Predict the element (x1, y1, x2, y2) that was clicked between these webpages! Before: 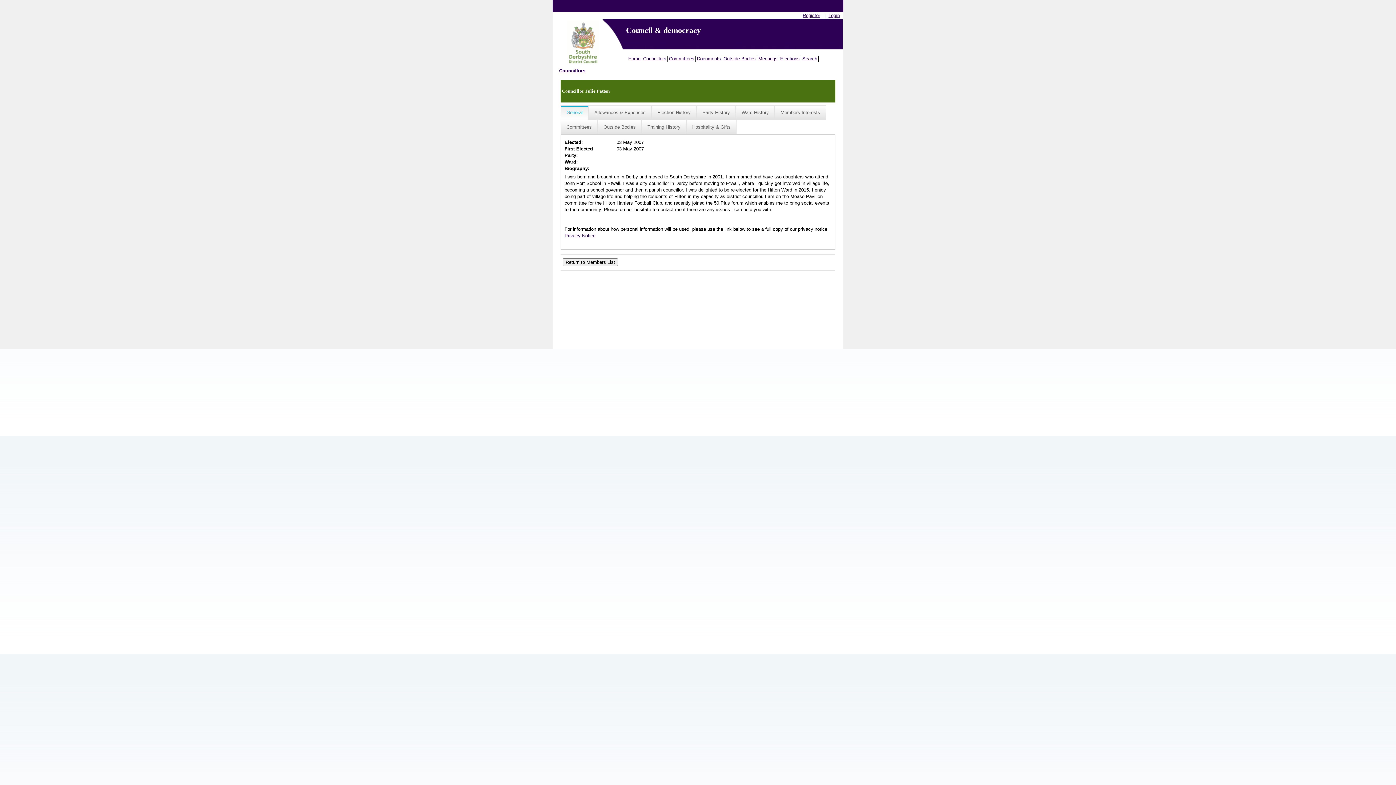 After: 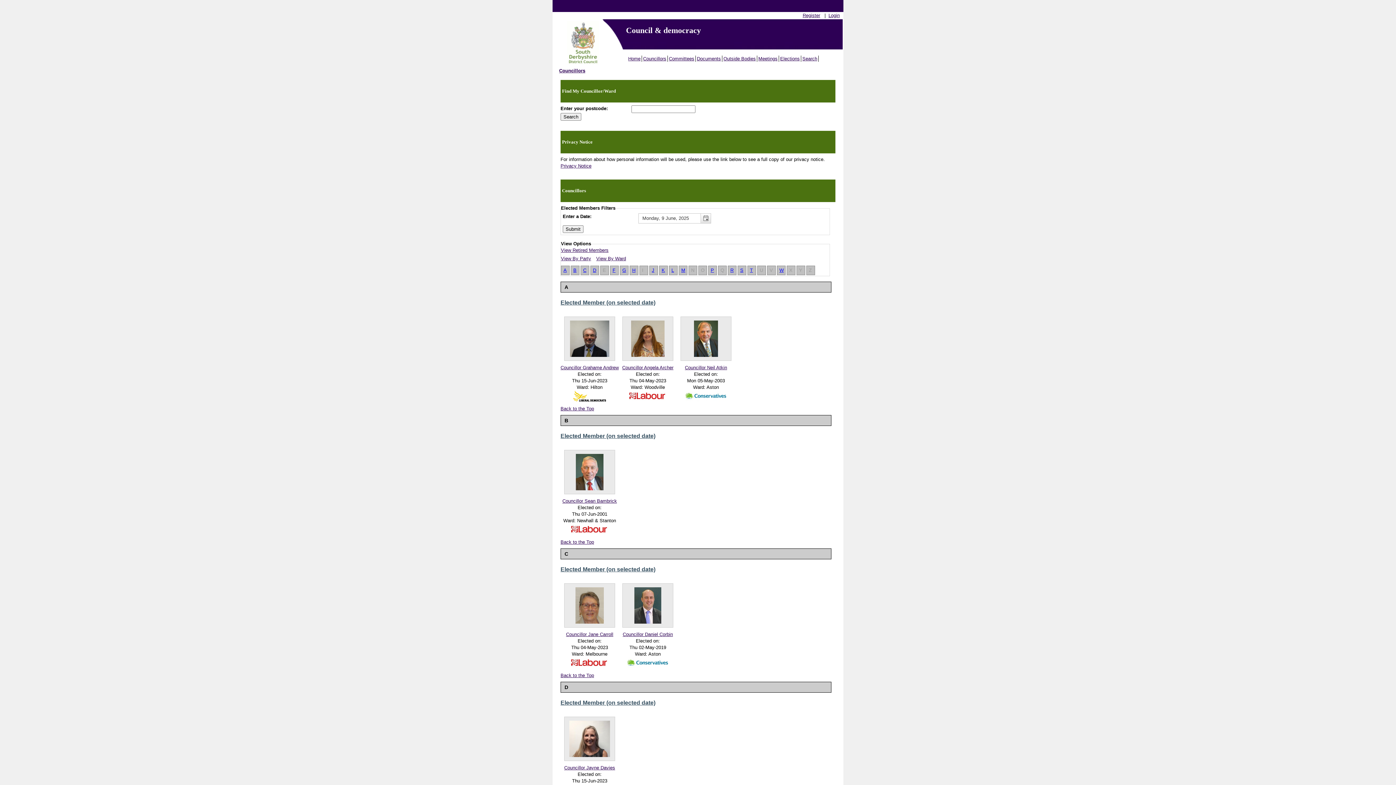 Action: bbox: (559, 68, 585, 73) label: Councillors